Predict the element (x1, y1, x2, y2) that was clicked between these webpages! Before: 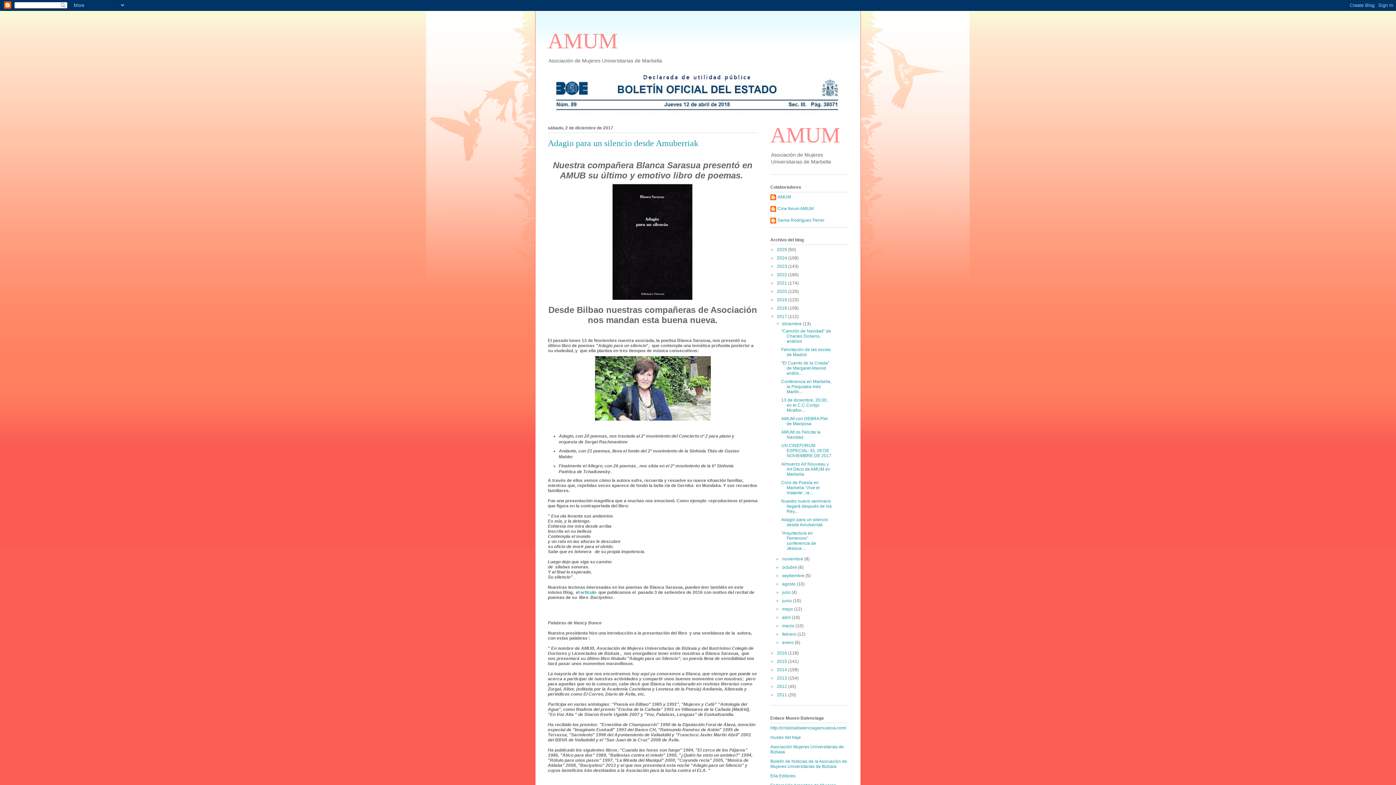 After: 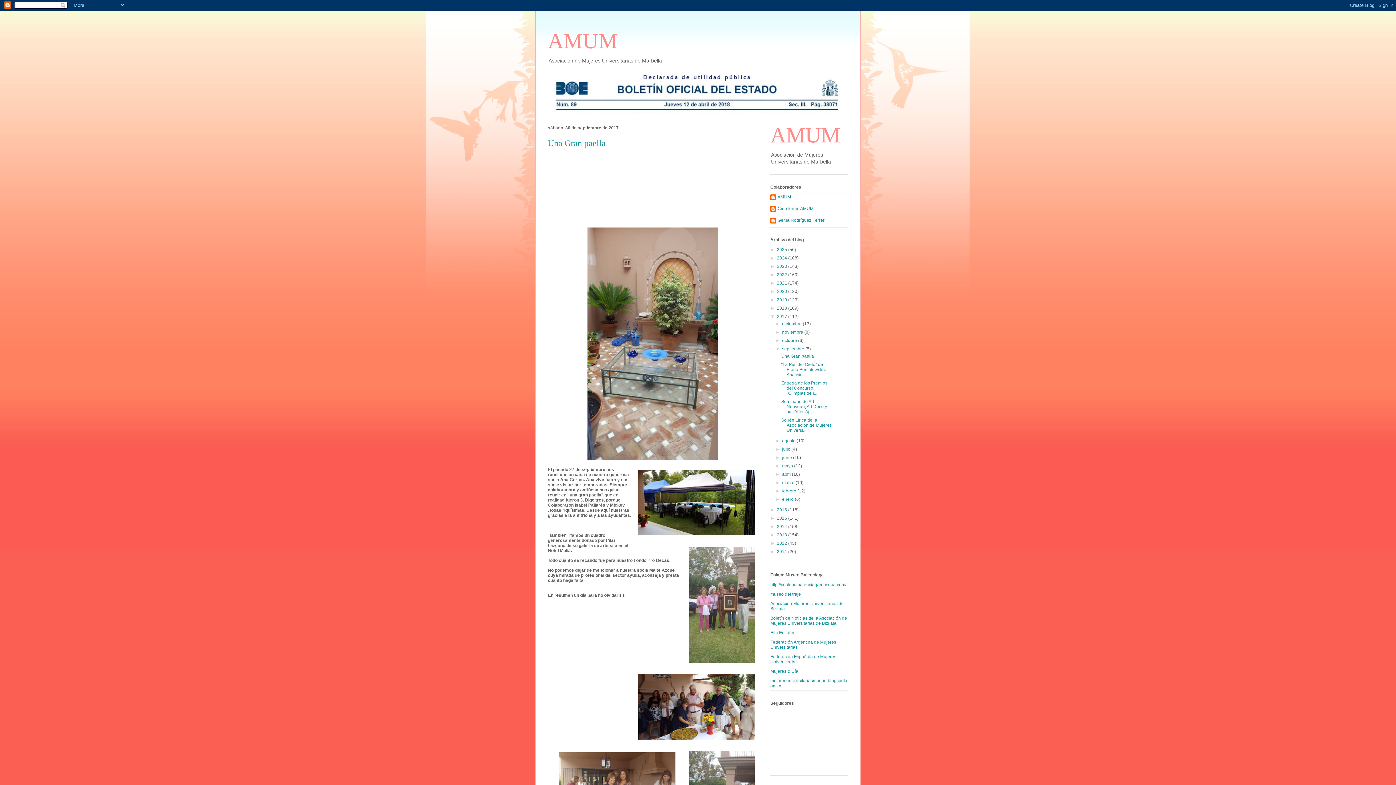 Action: label: septiembre  bbox: (782, 573, 805, 578)